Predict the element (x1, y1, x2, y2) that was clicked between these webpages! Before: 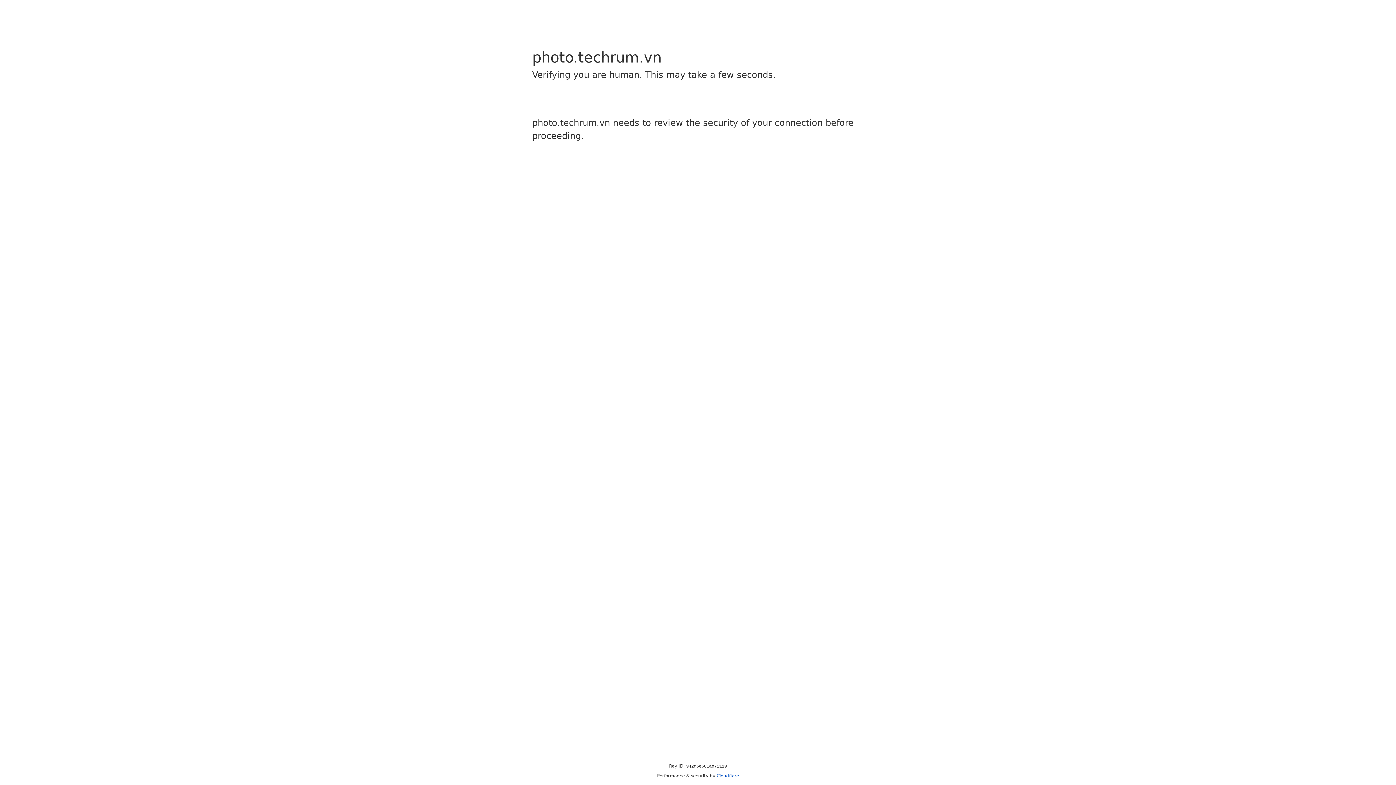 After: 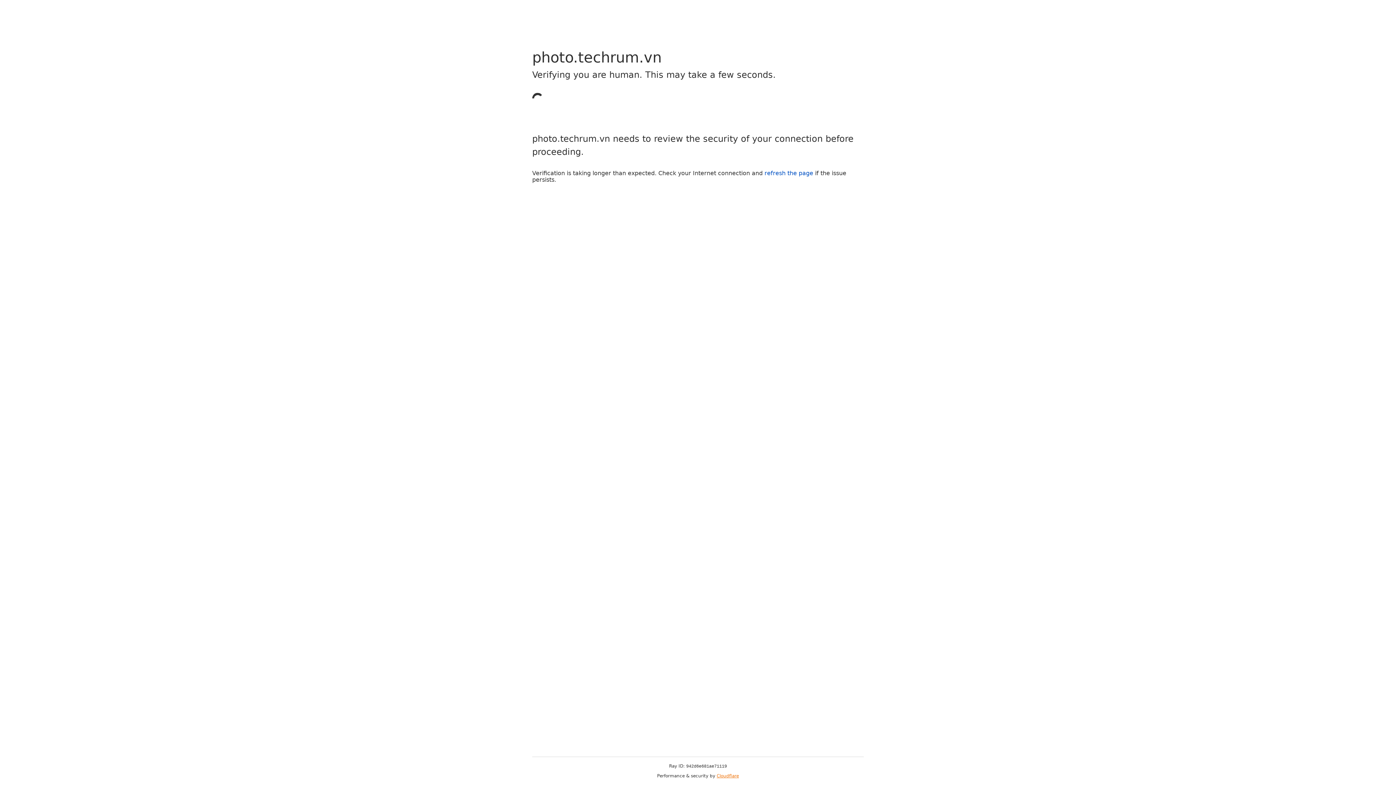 Action: label: Cloudflare bbox: (716, 773, 739, 778)